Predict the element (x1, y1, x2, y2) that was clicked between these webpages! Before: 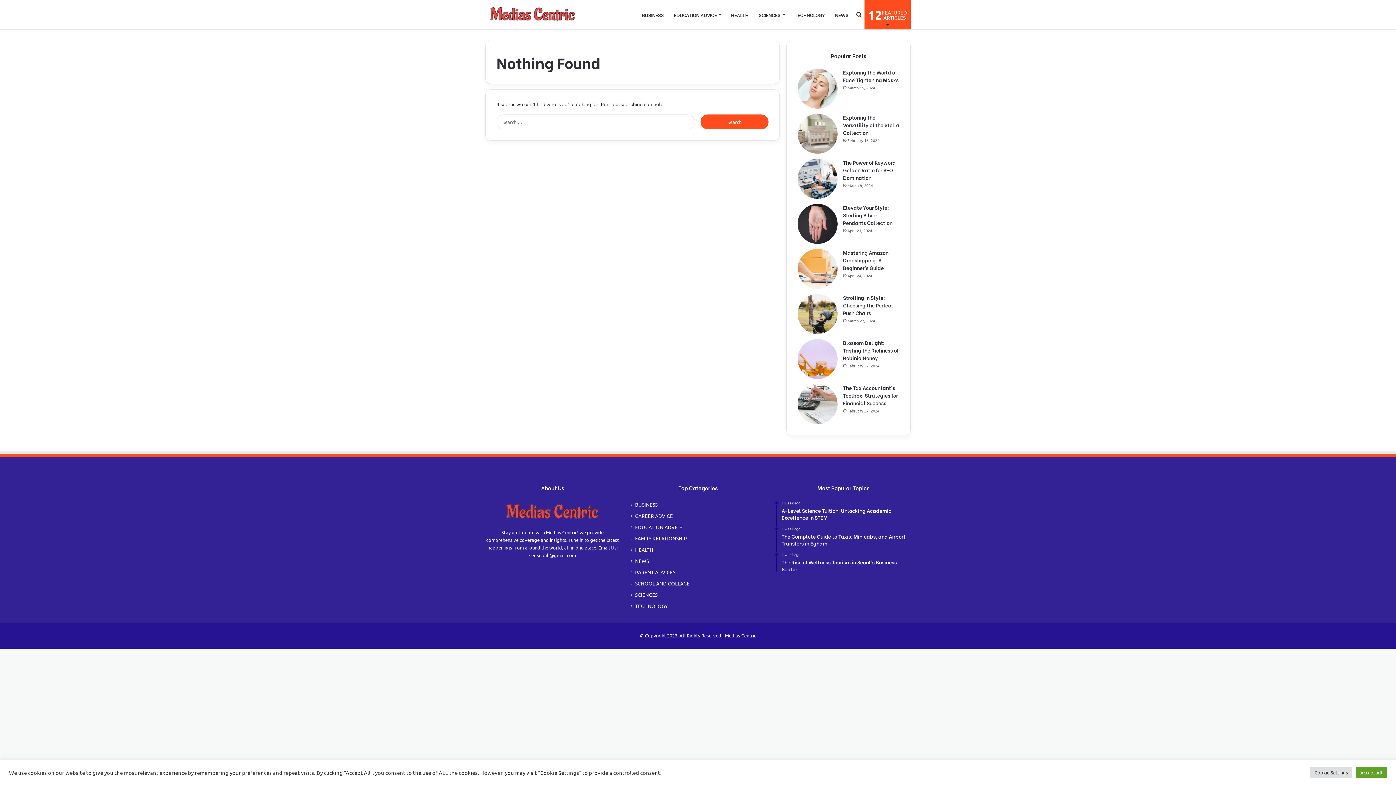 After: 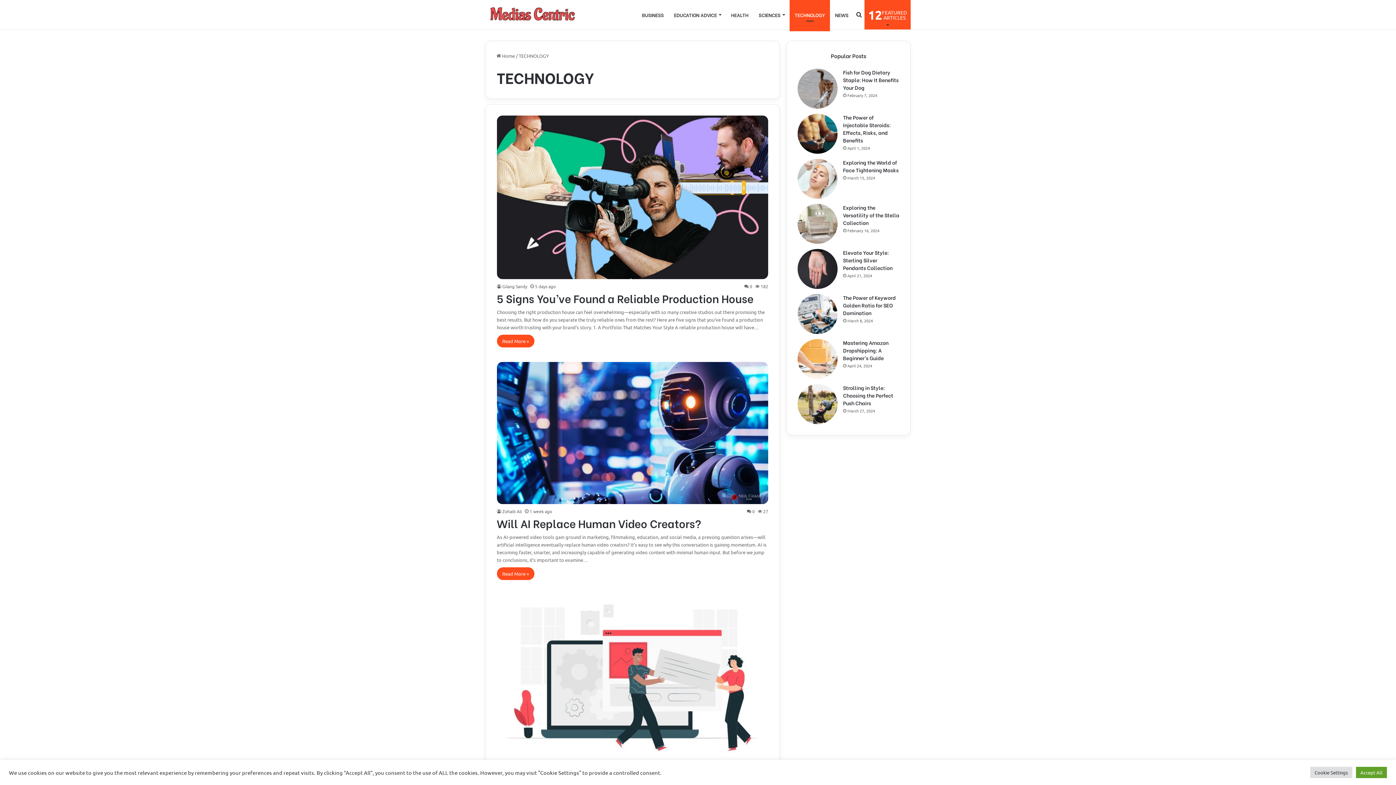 Action: bbox: (789, 0, 830, 29) label: TECHNOLOGY